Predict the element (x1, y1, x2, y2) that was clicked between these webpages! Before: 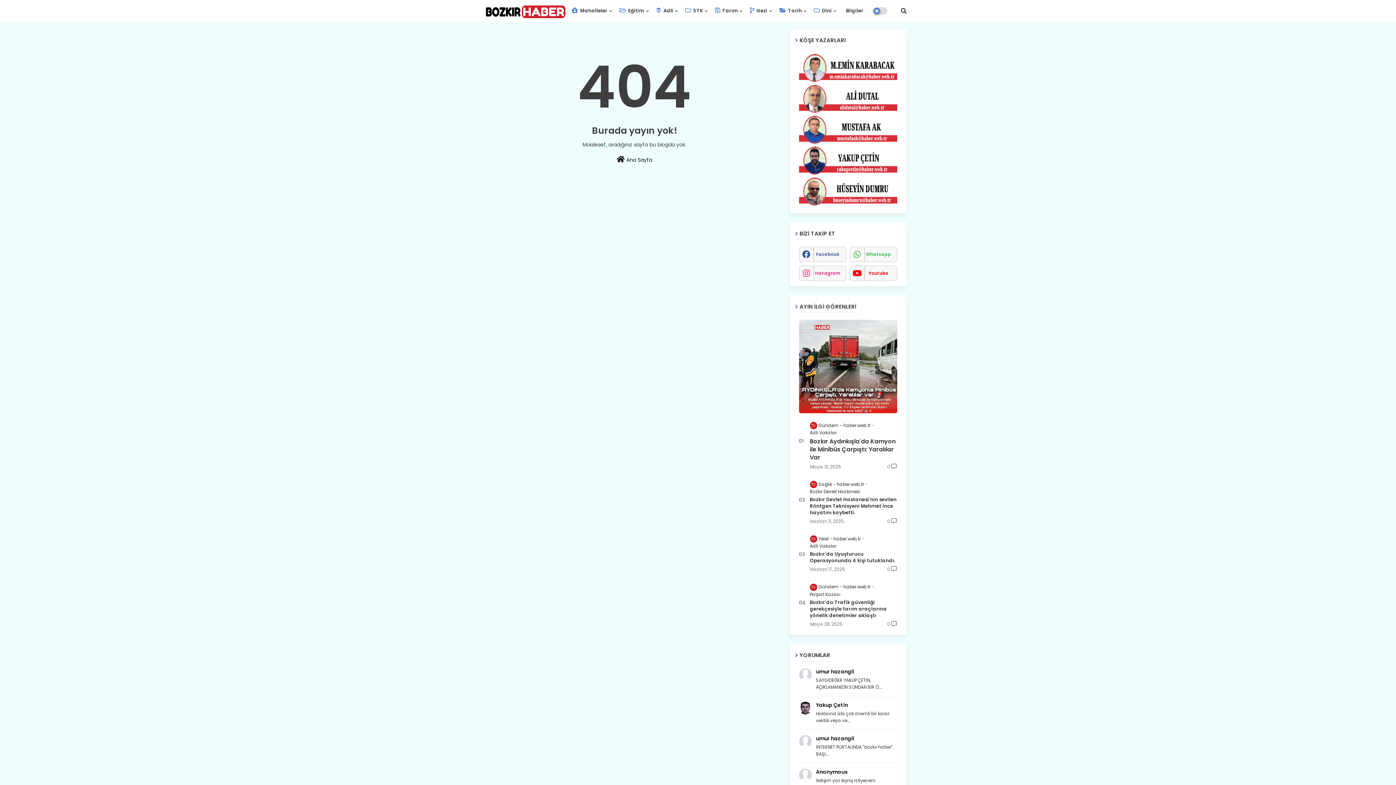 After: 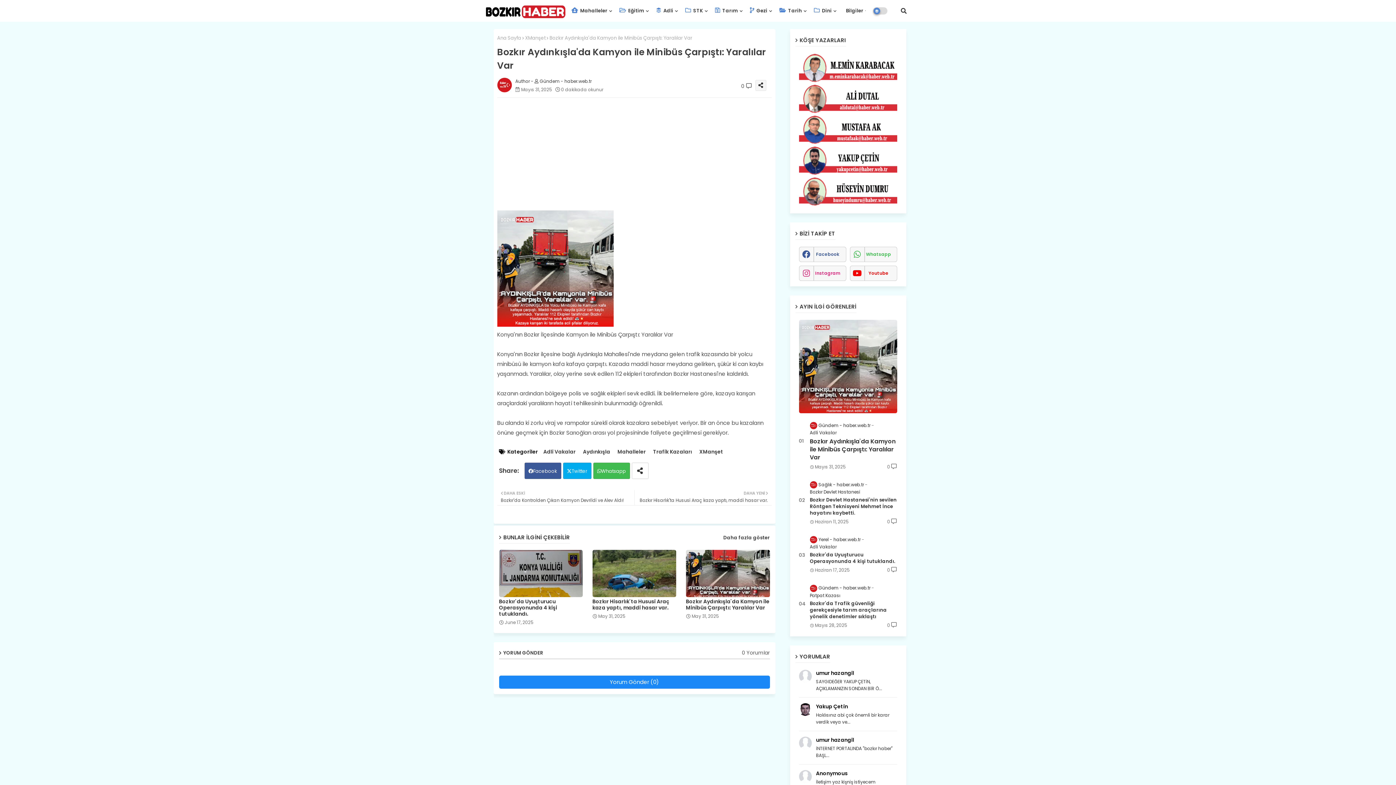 Action: bbox: (799, 320, 897, 413)